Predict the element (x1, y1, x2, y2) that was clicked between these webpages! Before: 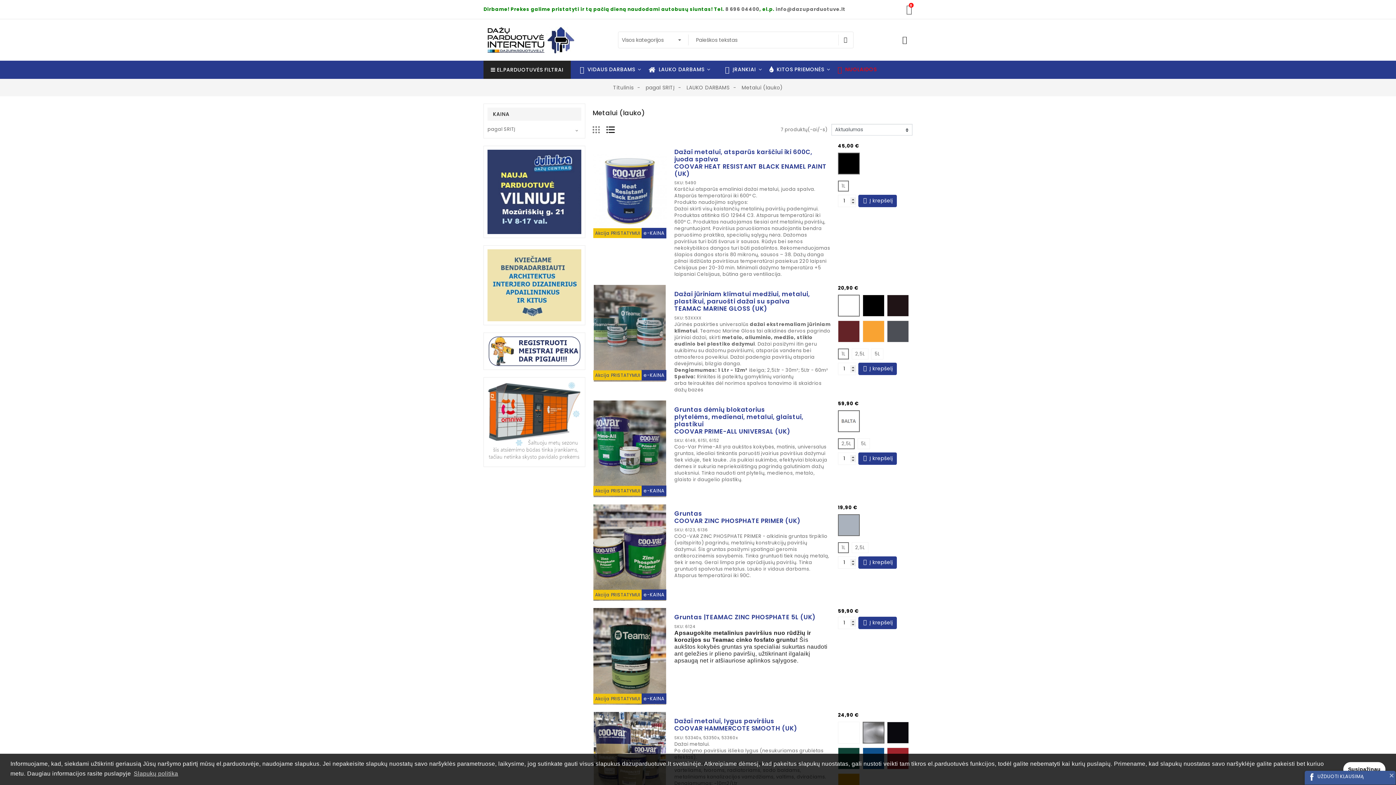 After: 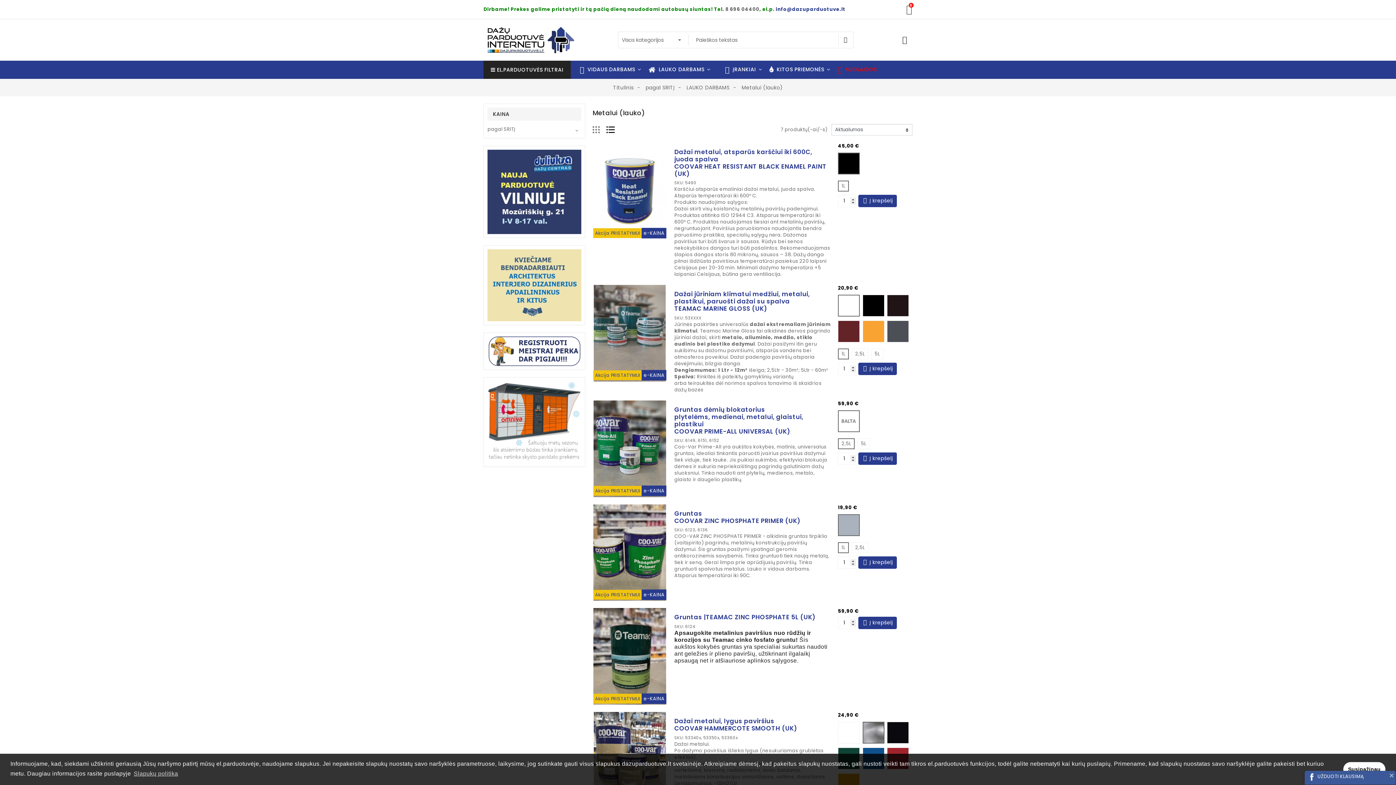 Action: label: info@dazuparduotuve.lt bbox: (776, 5, 845, 12)